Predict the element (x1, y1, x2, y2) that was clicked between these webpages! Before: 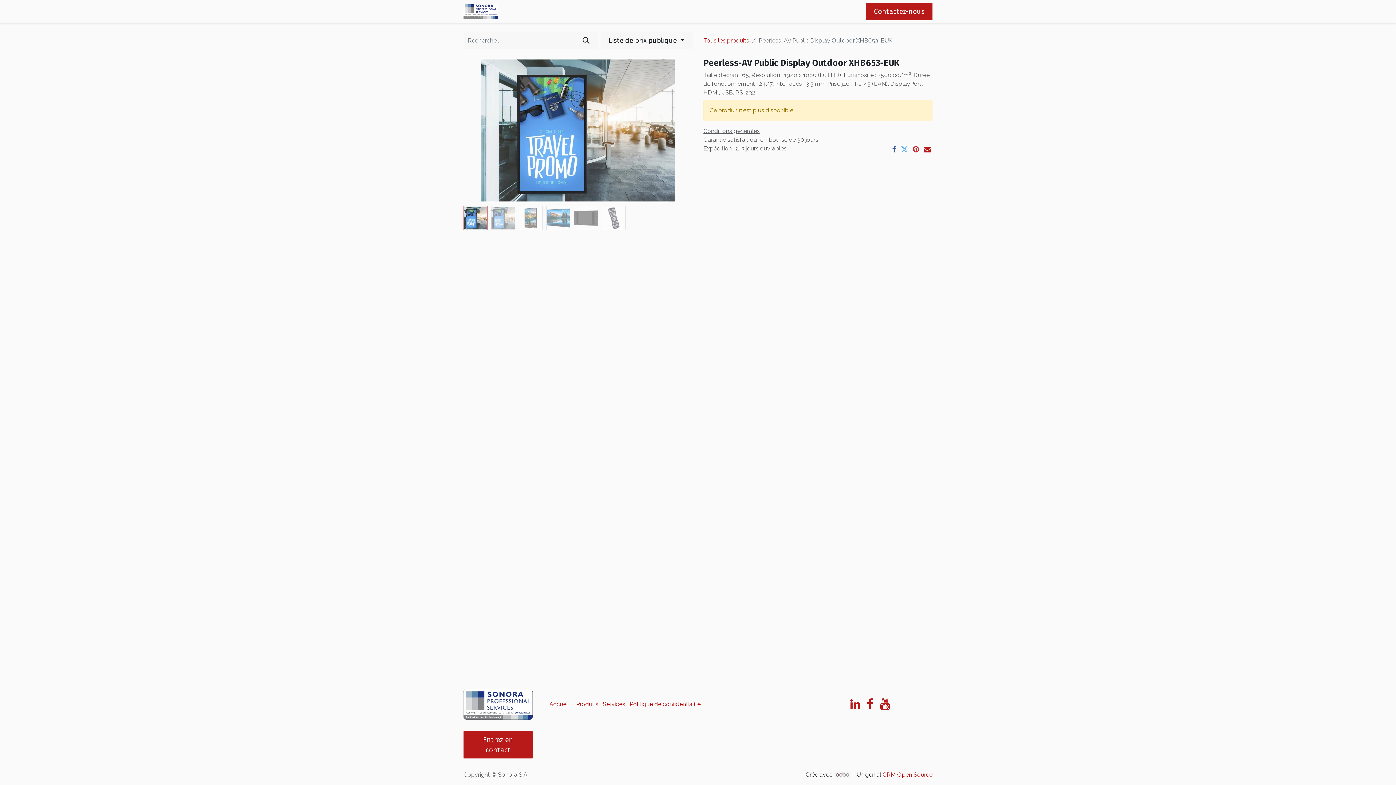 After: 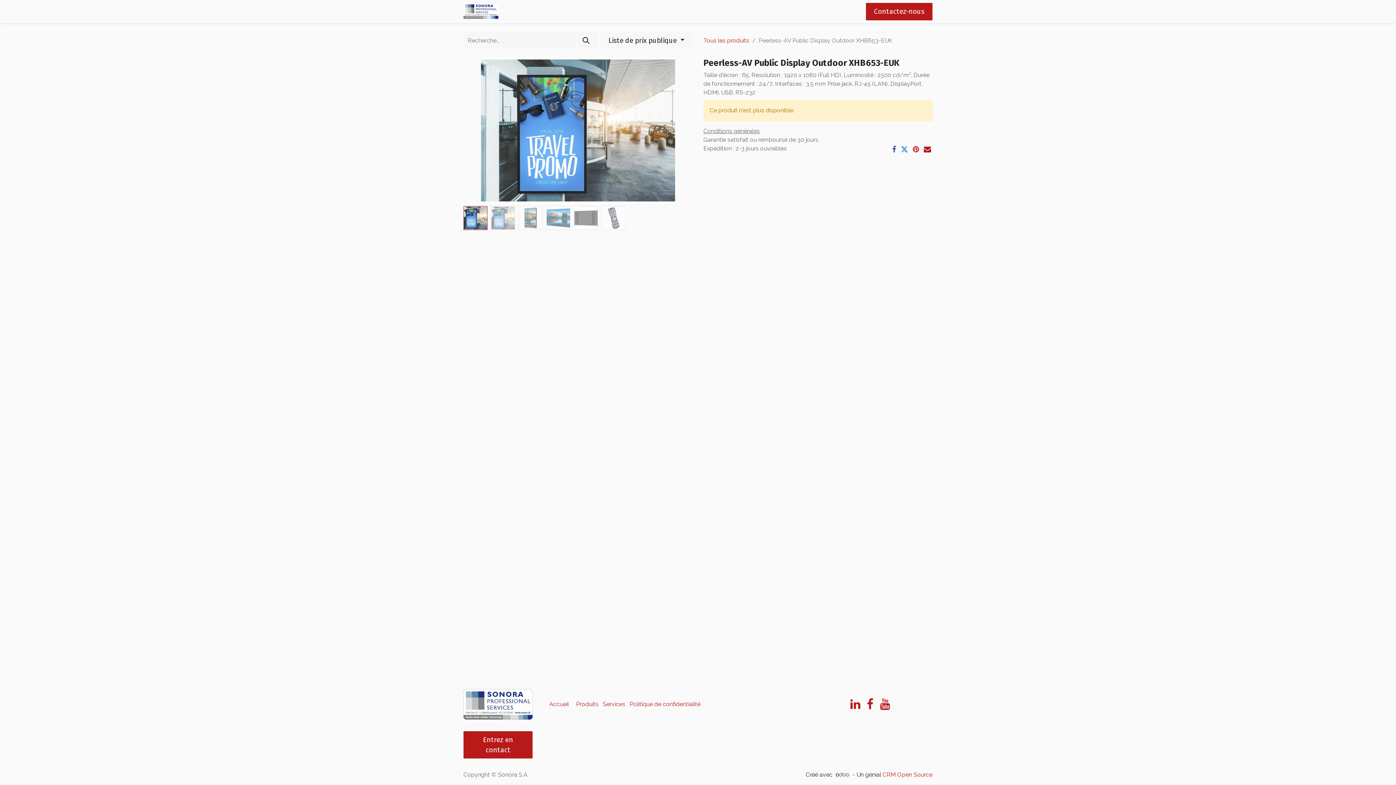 Action: bbox: (901, 145, 908, 153)